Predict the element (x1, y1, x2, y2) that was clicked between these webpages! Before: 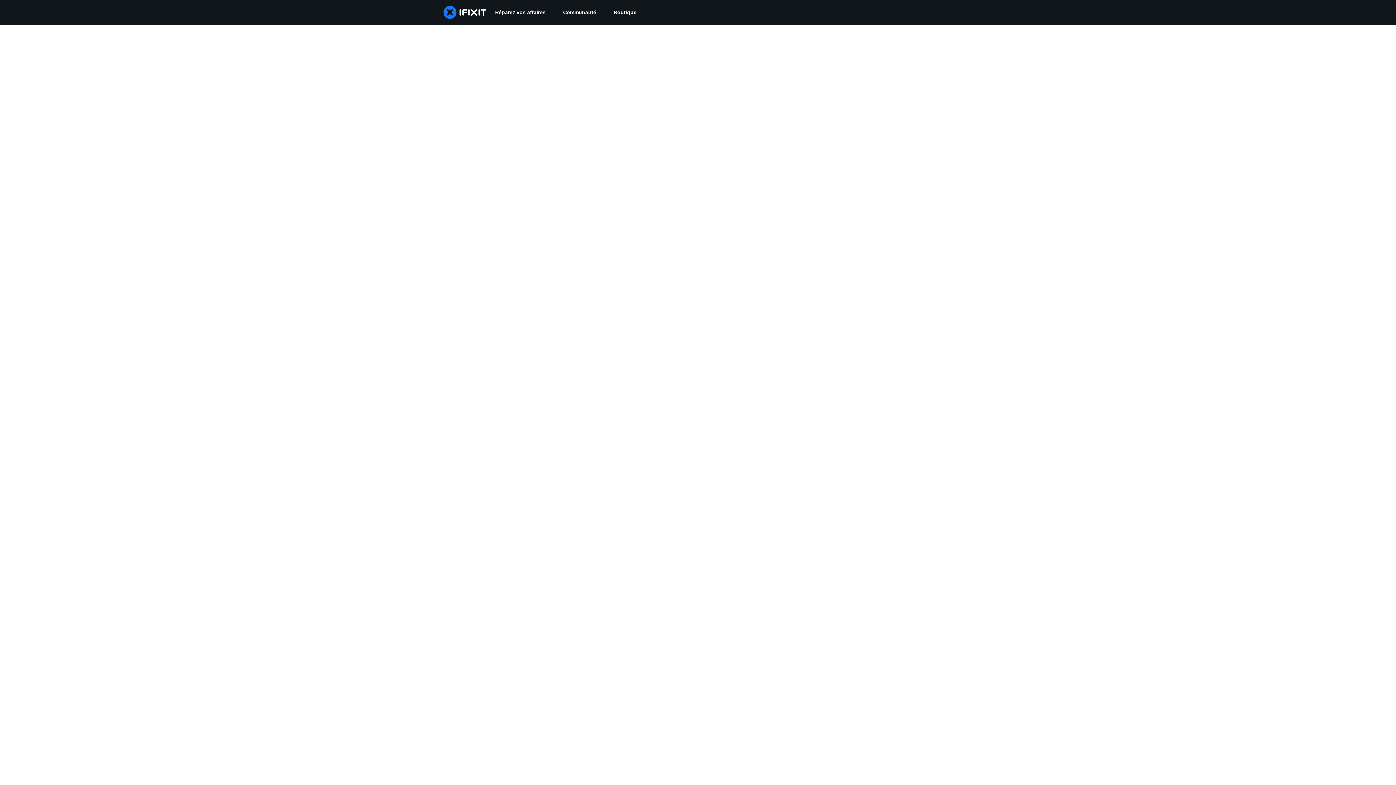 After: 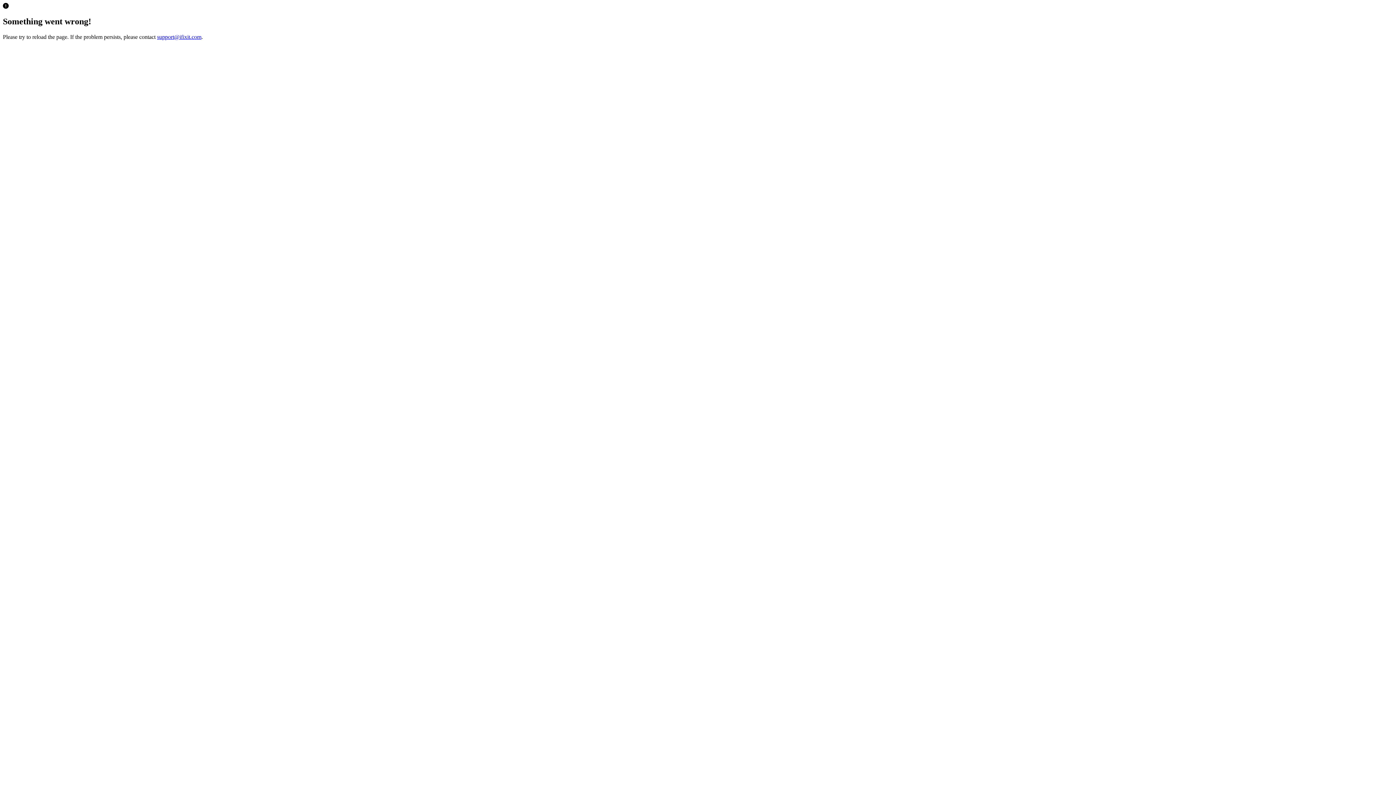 Action: bbox: (605, 0, 645, 24) label: Boutique